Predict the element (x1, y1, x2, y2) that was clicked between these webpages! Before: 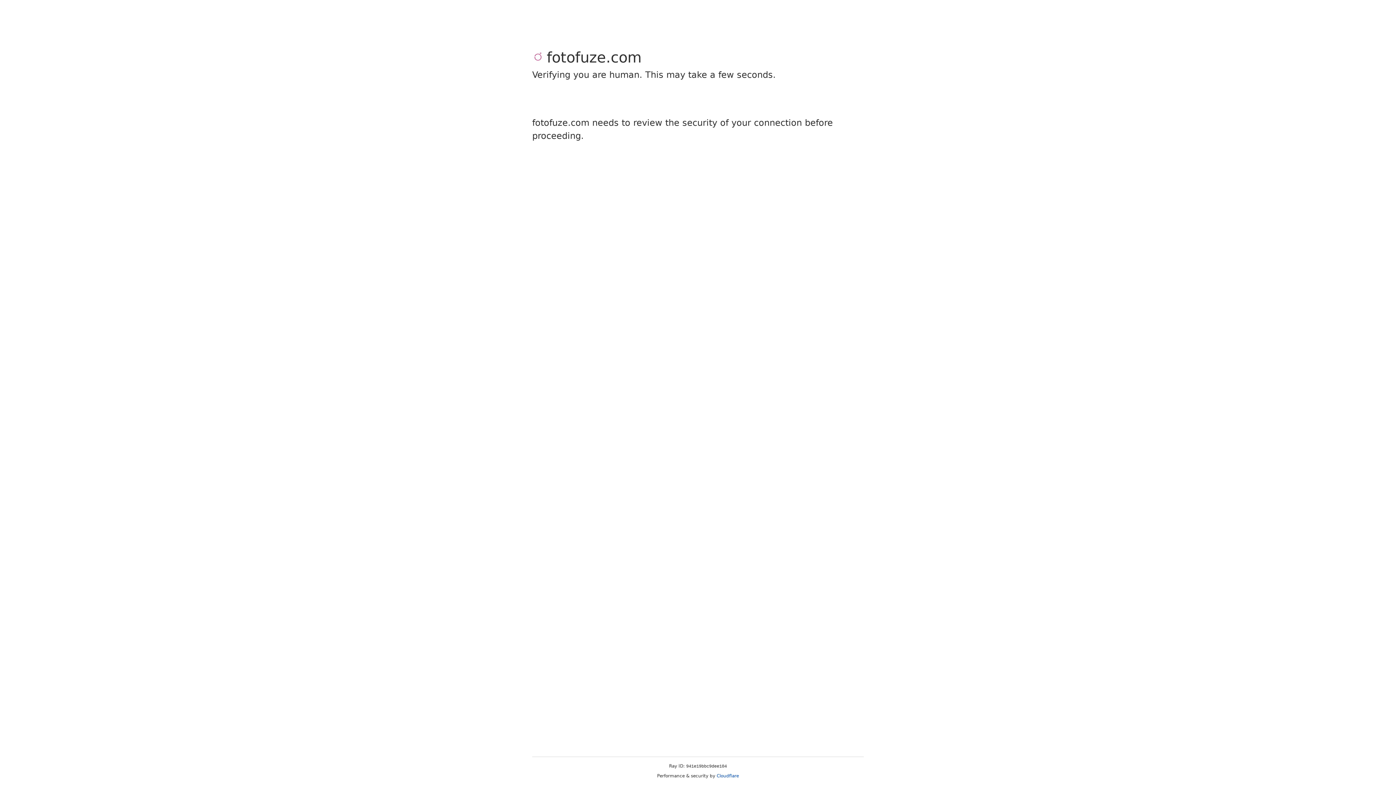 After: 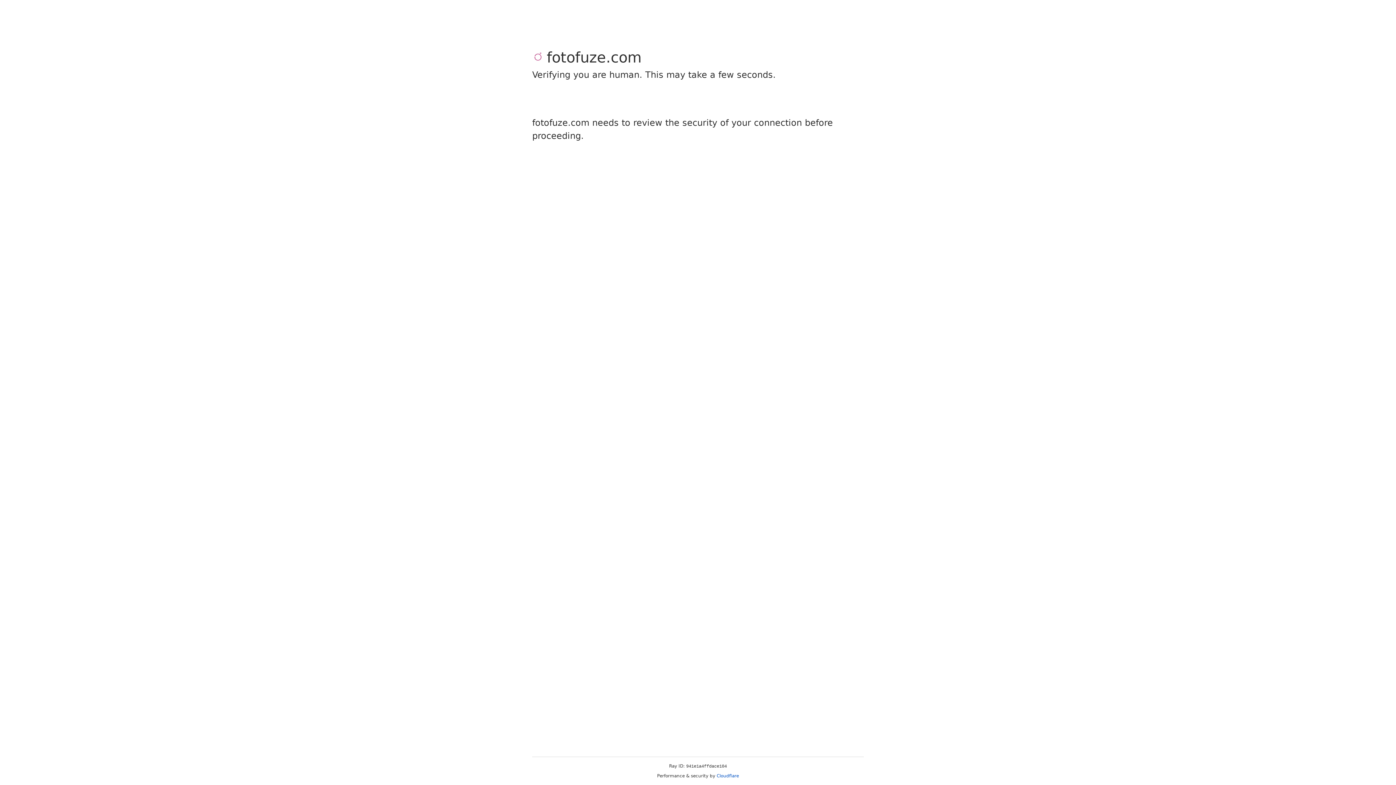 Action: label: Cloudflare bbox: (716, 773, 739, 778)